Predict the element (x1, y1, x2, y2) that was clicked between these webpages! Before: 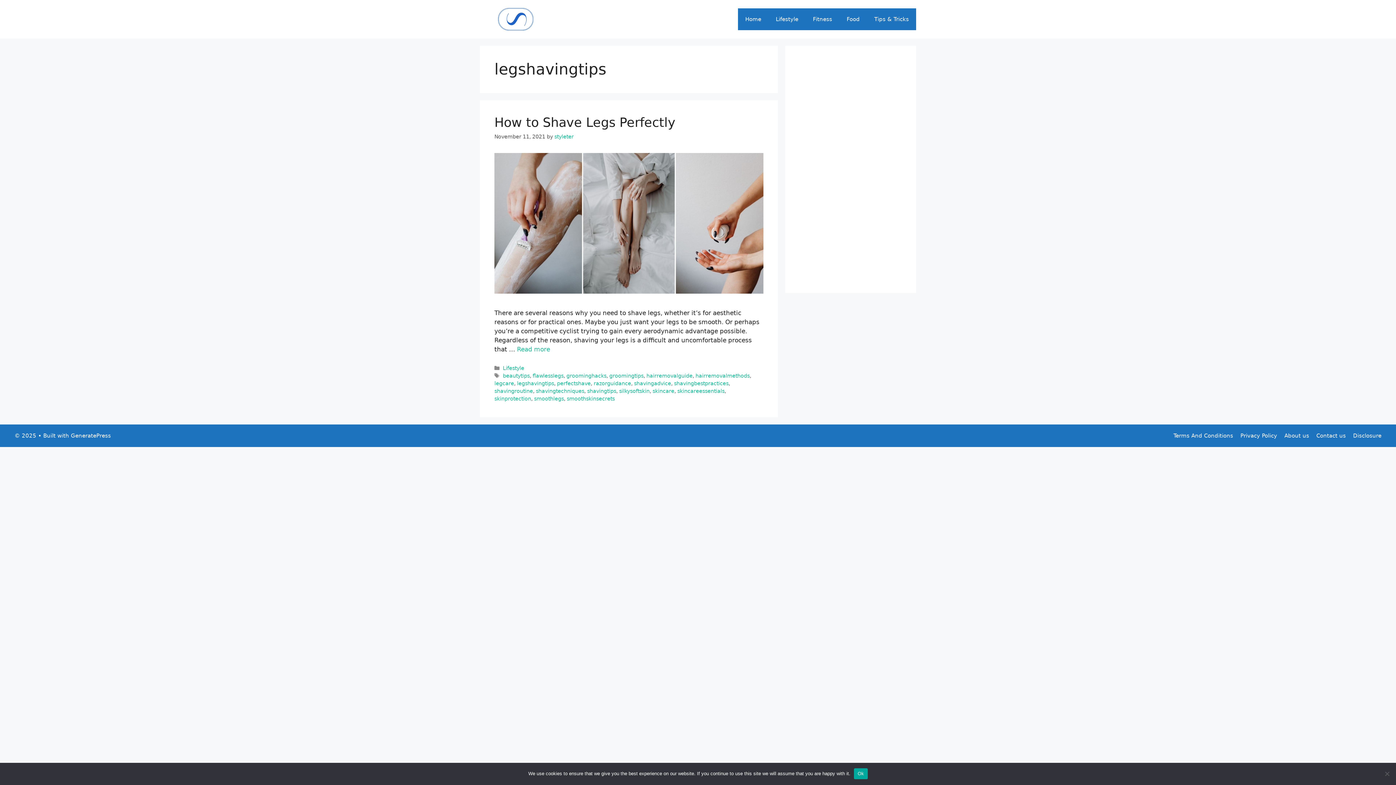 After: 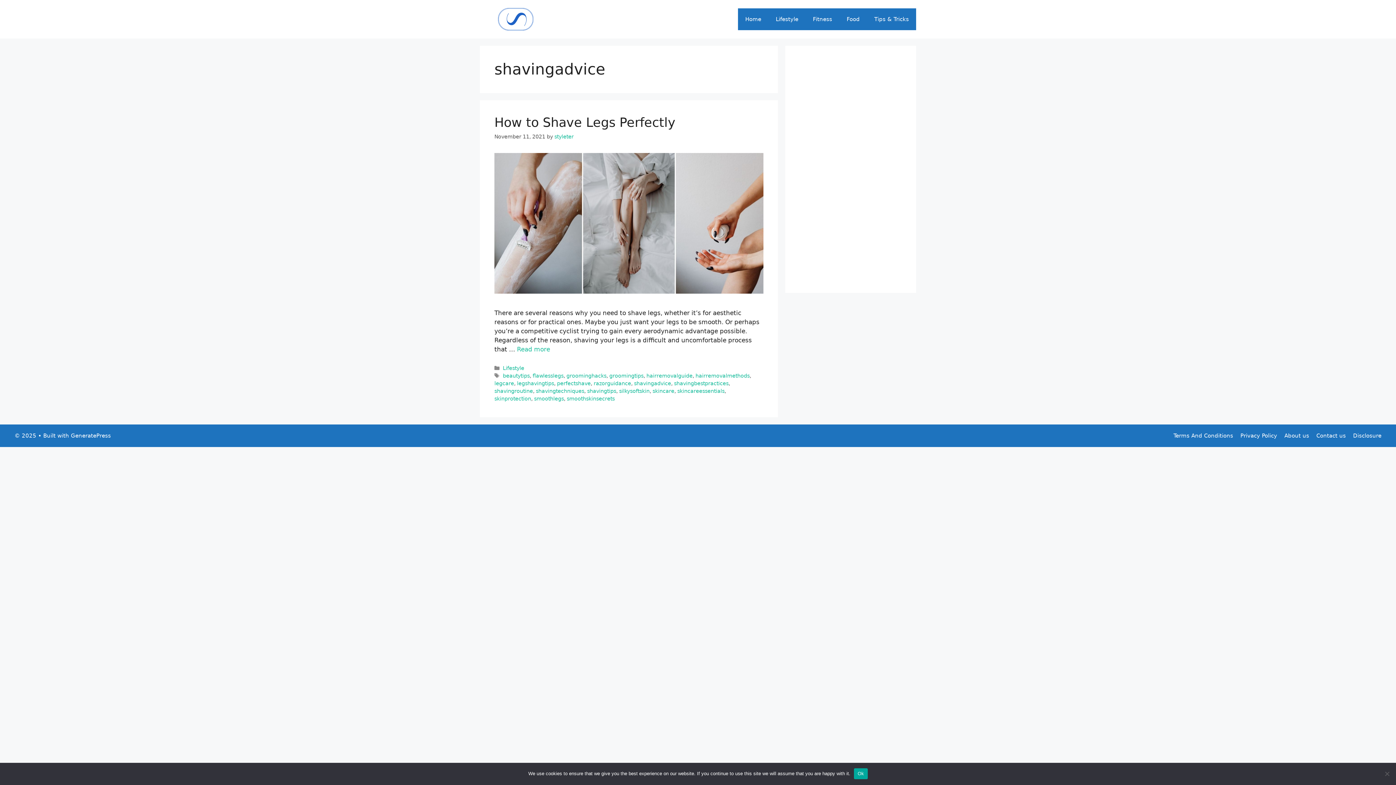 Action: bbox: (634, 380, 671, 386) label: shavingadvice